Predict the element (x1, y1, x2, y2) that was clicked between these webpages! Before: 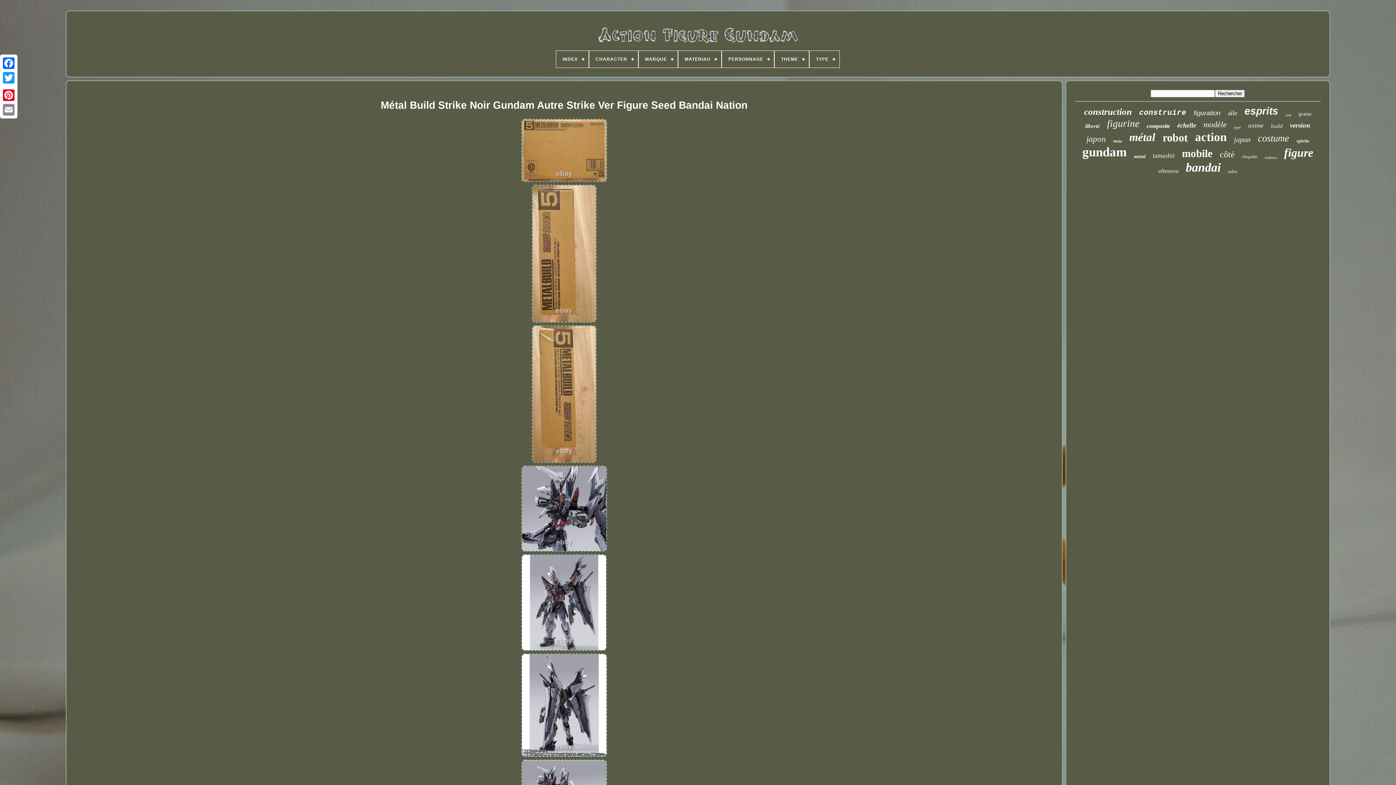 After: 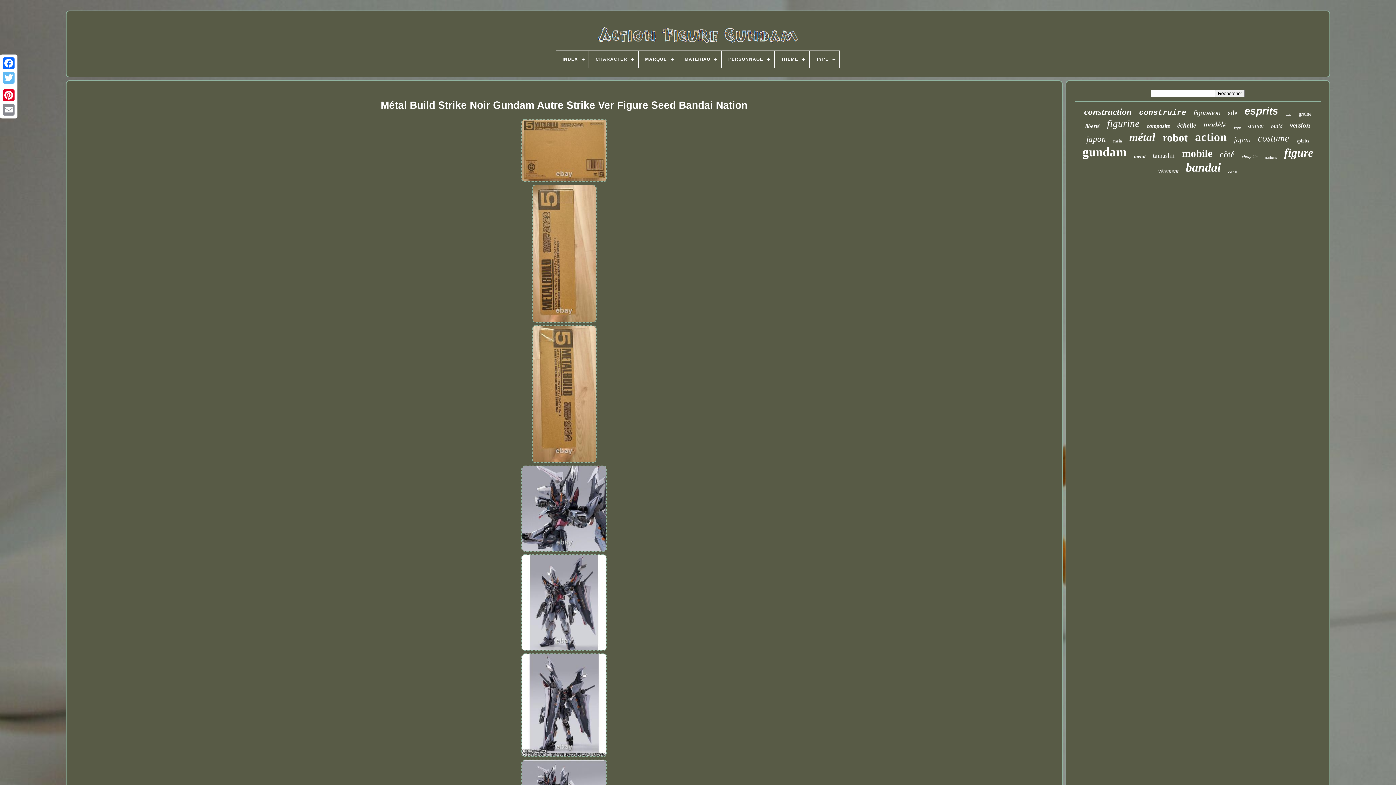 Action: bbox: (1, 70, 16, 85)